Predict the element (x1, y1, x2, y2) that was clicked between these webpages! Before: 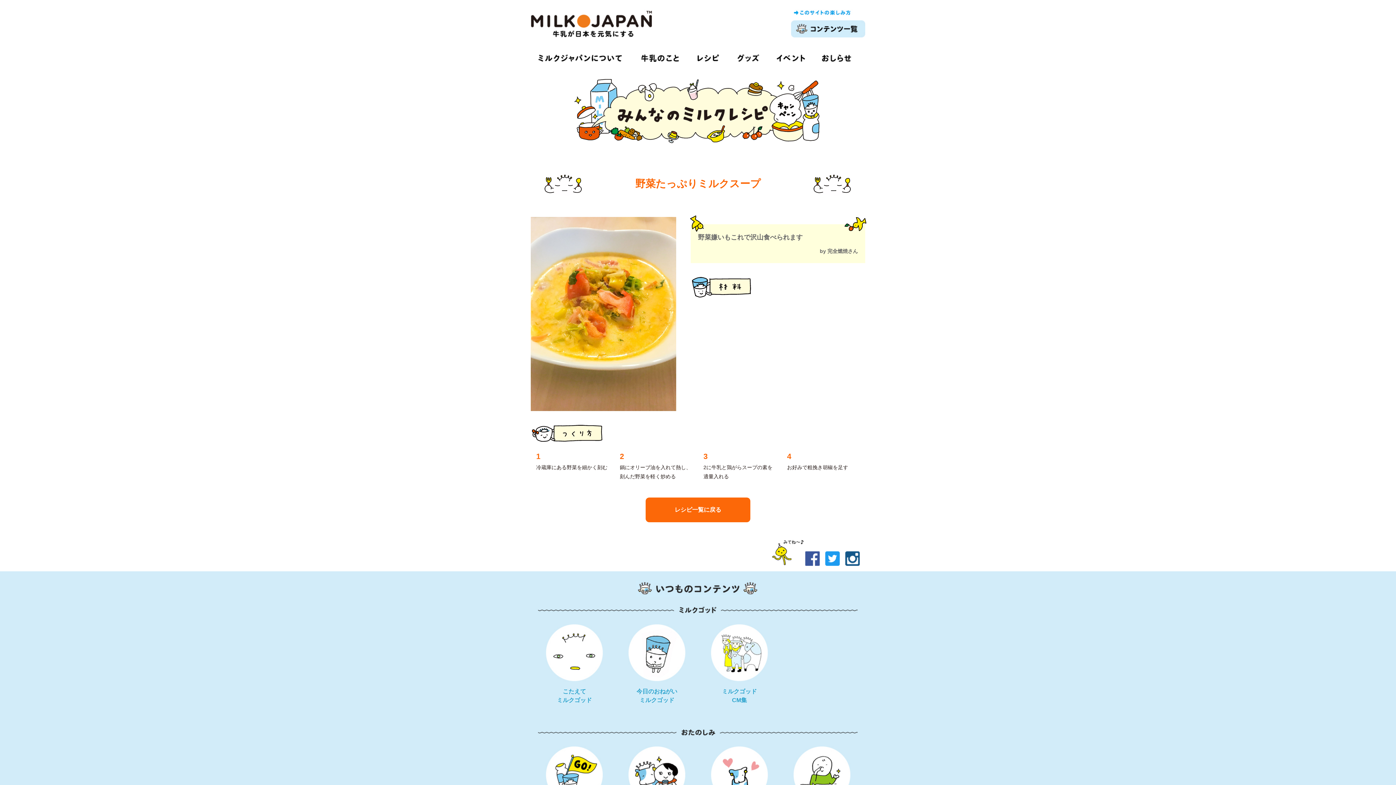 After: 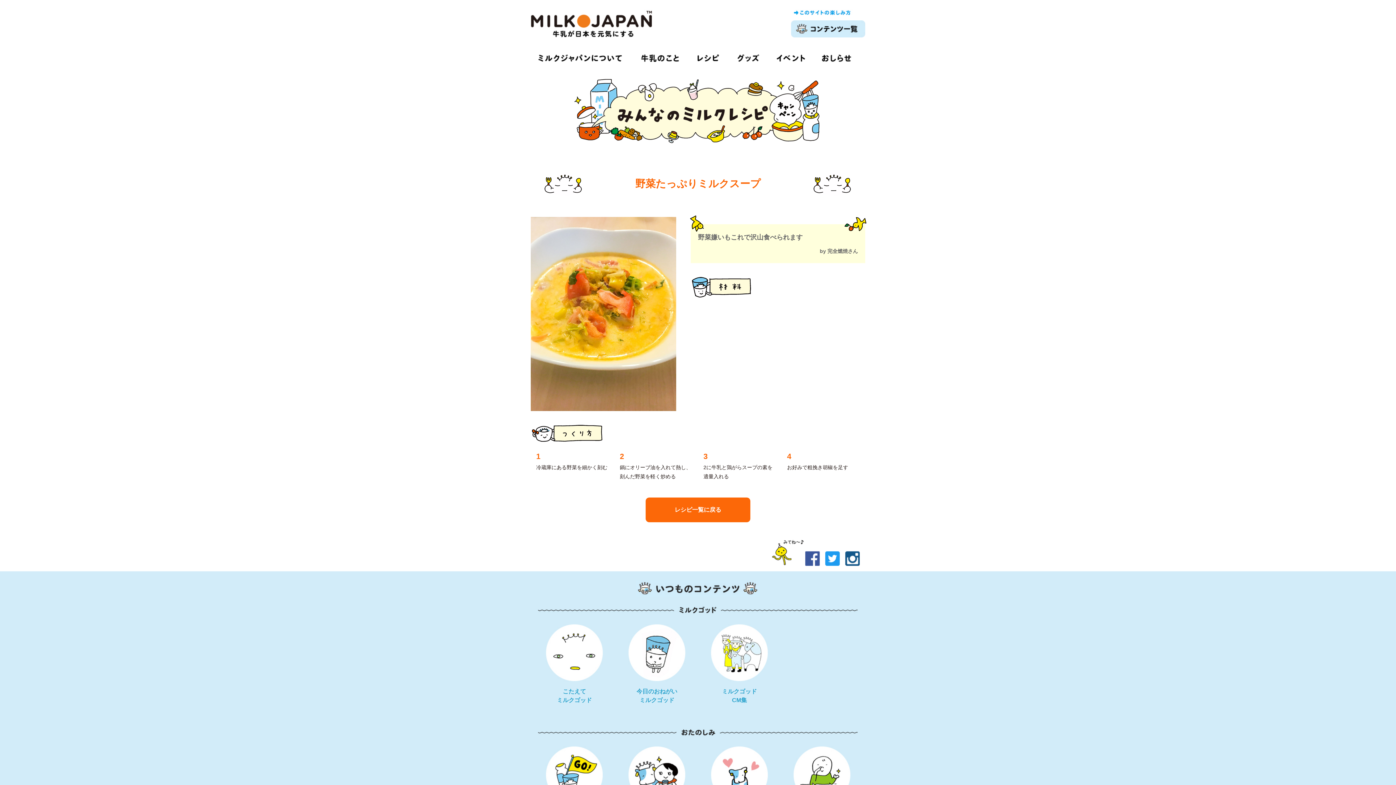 Action: bbox: (805, 561, 820, 567)